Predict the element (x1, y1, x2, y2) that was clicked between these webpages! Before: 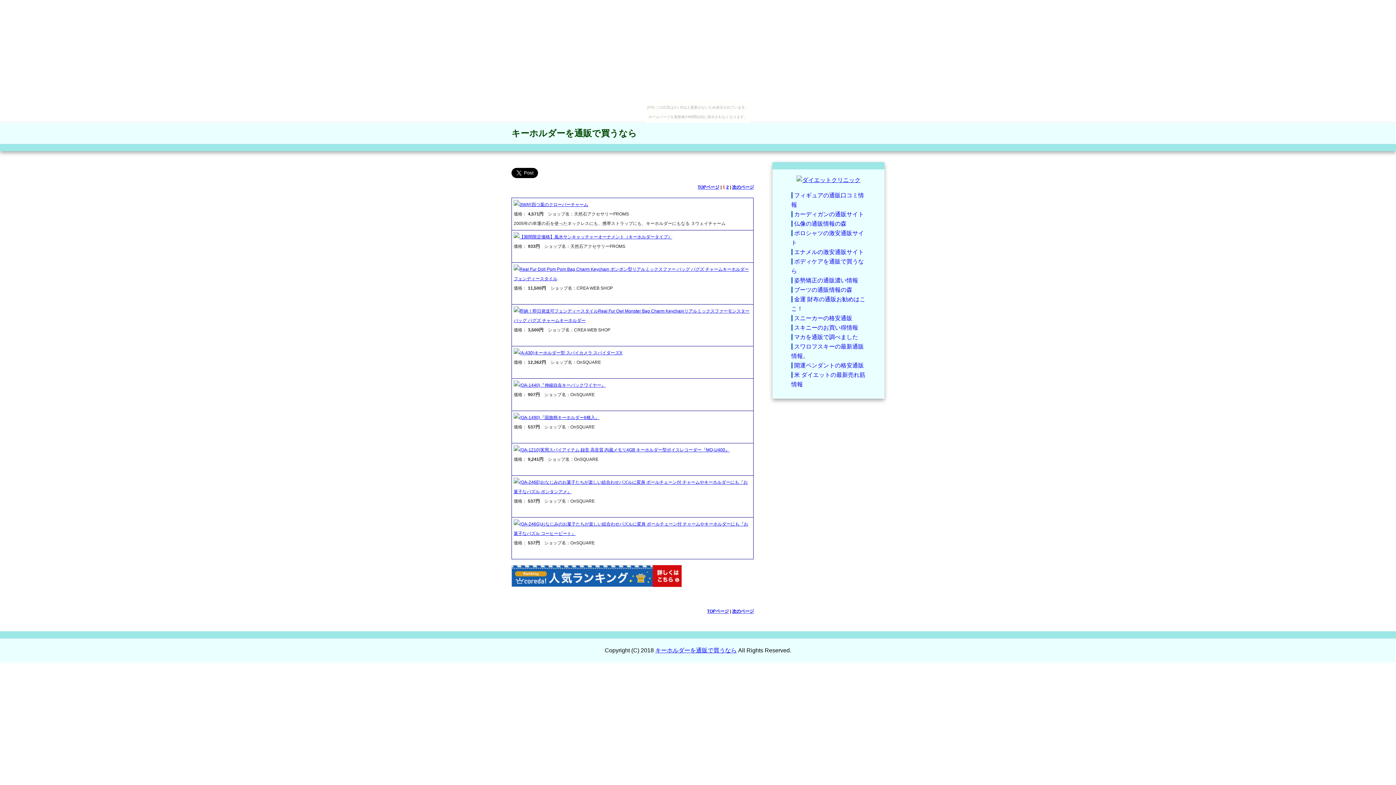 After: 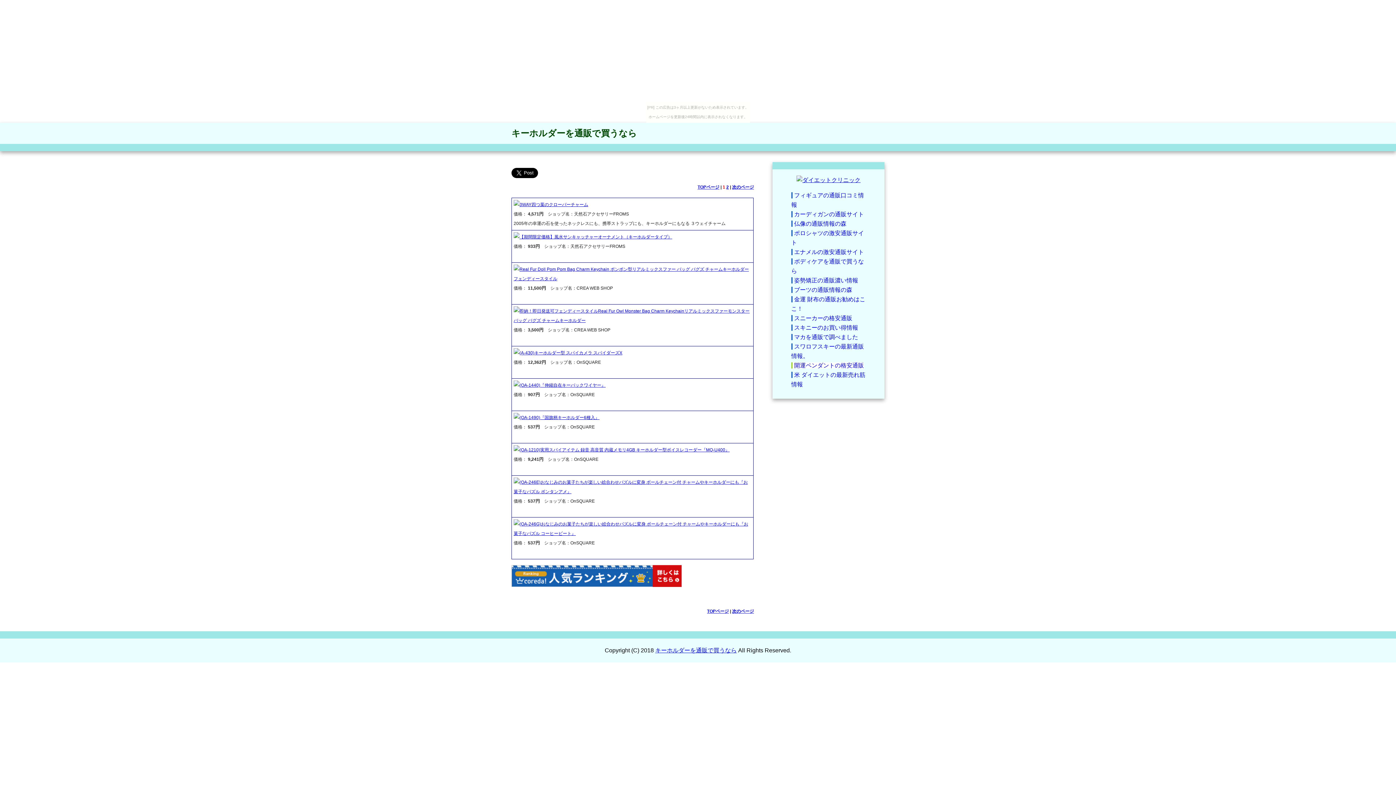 Action: label: 開運ペンダントの格安通販 bbox: (791, 362, 864, 368)